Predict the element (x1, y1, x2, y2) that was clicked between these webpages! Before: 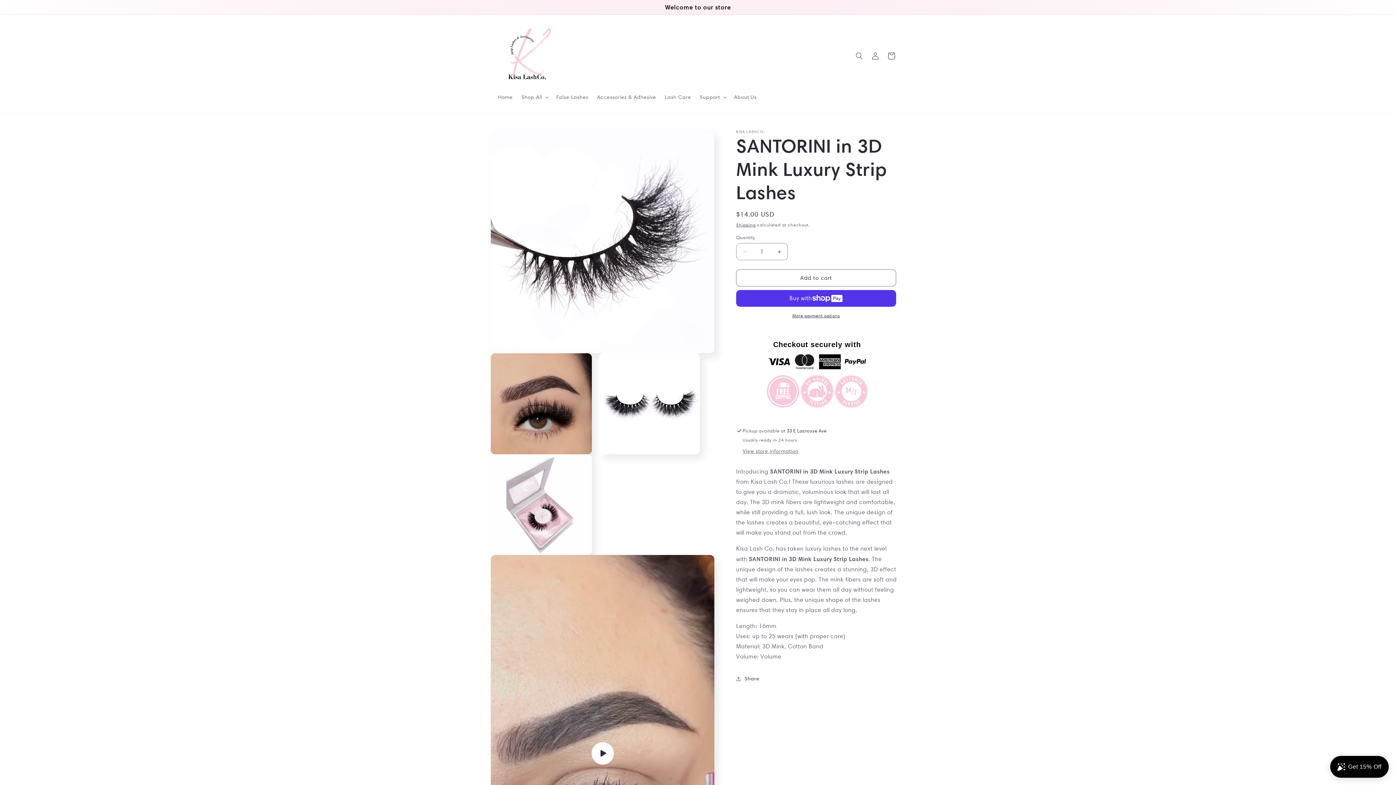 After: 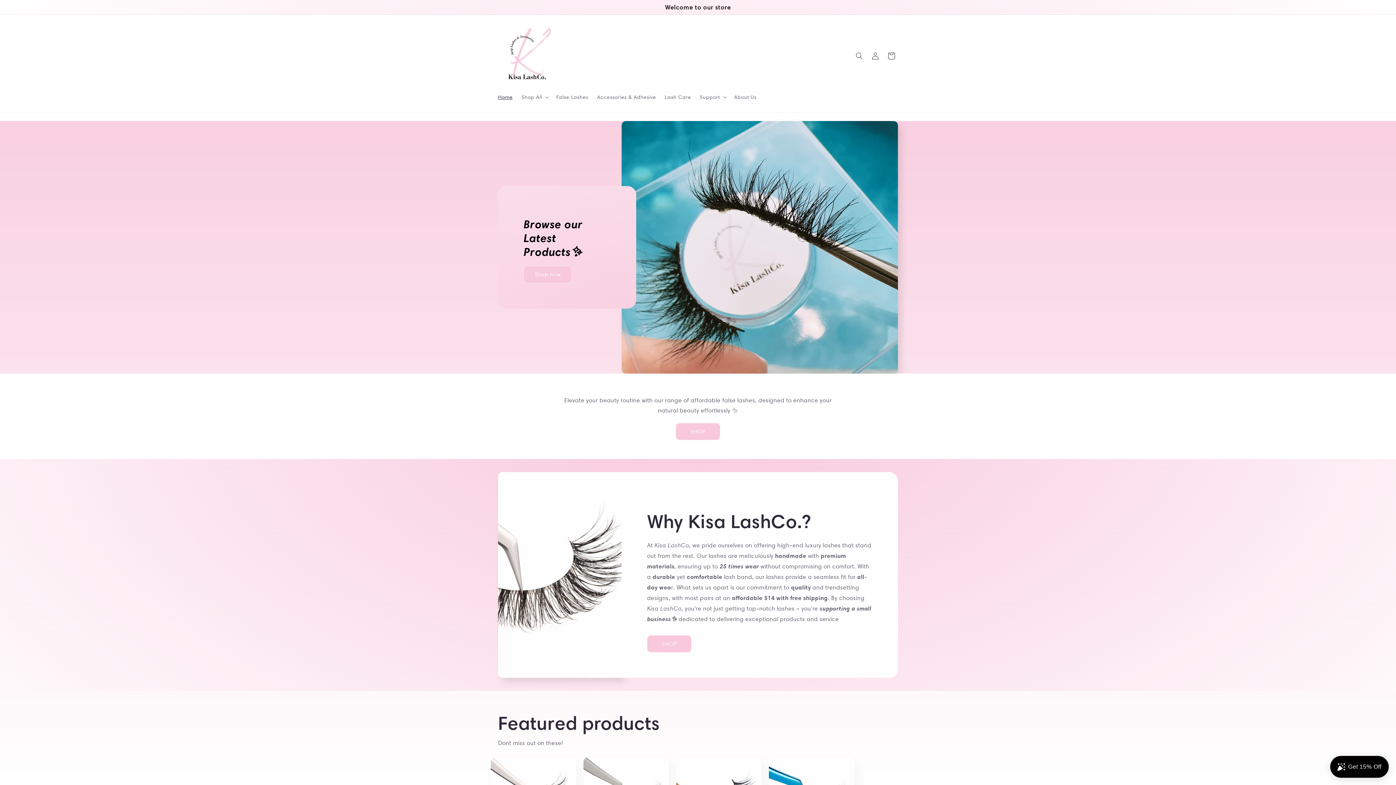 Action: bbox: (493, 89, 517, 104) label: Home